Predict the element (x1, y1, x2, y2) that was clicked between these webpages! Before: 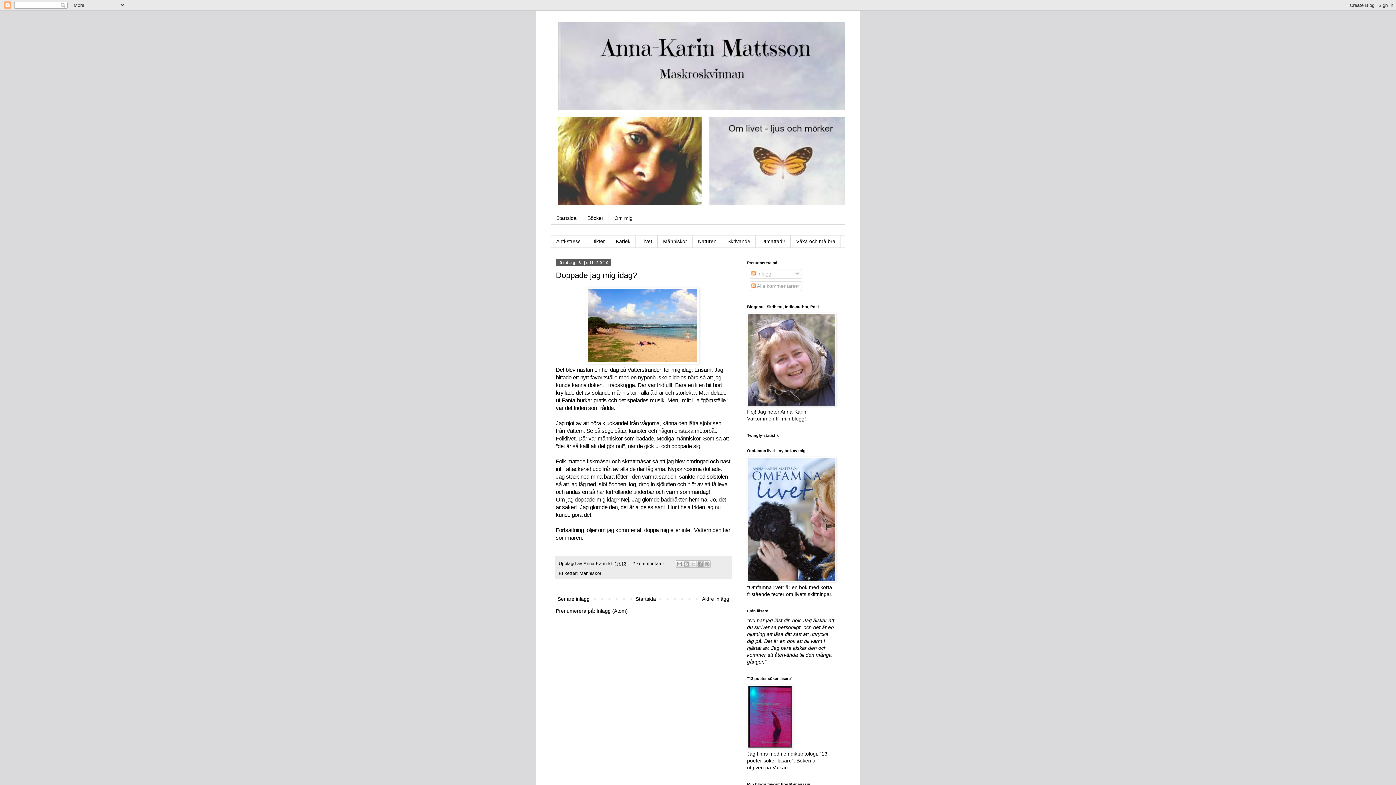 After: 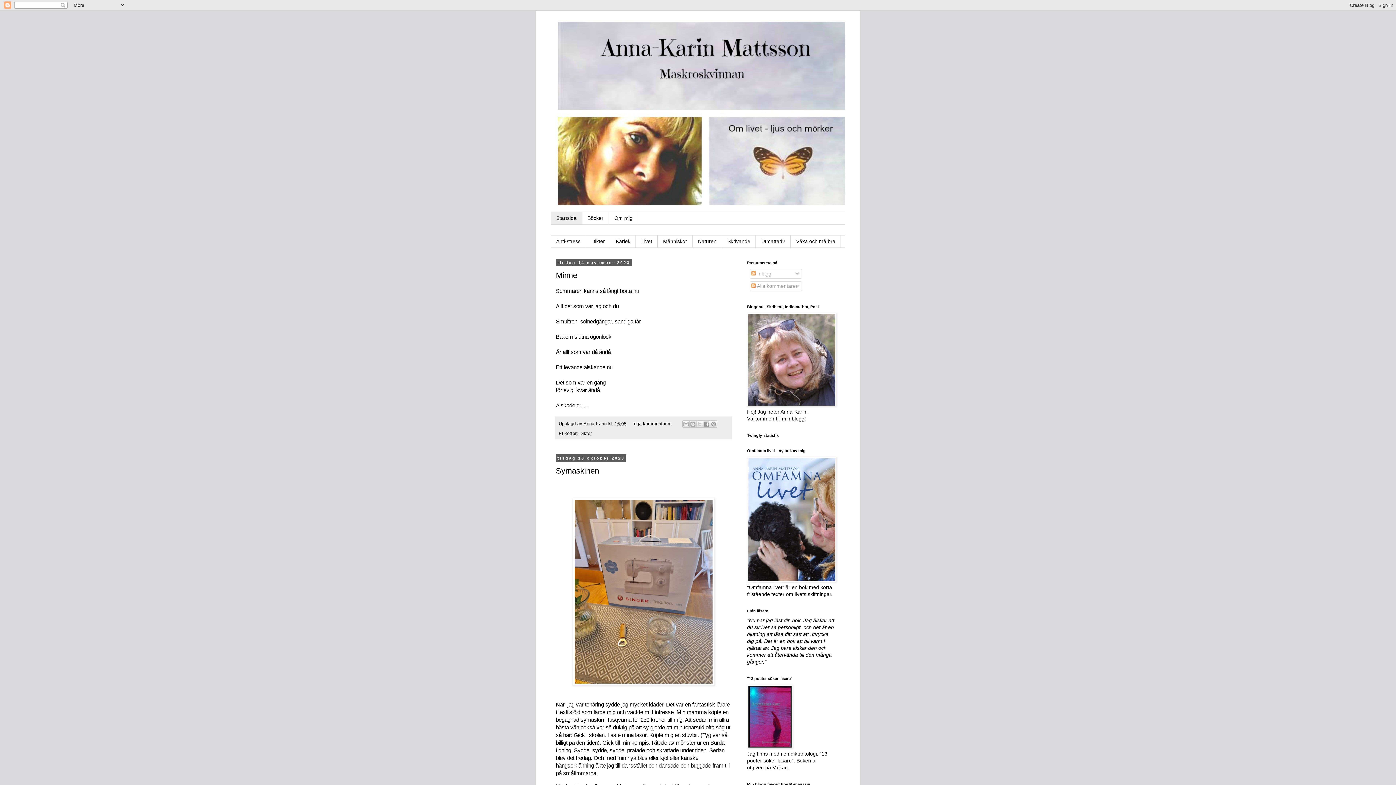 Action: bbox: (550, 14, 845, 212)